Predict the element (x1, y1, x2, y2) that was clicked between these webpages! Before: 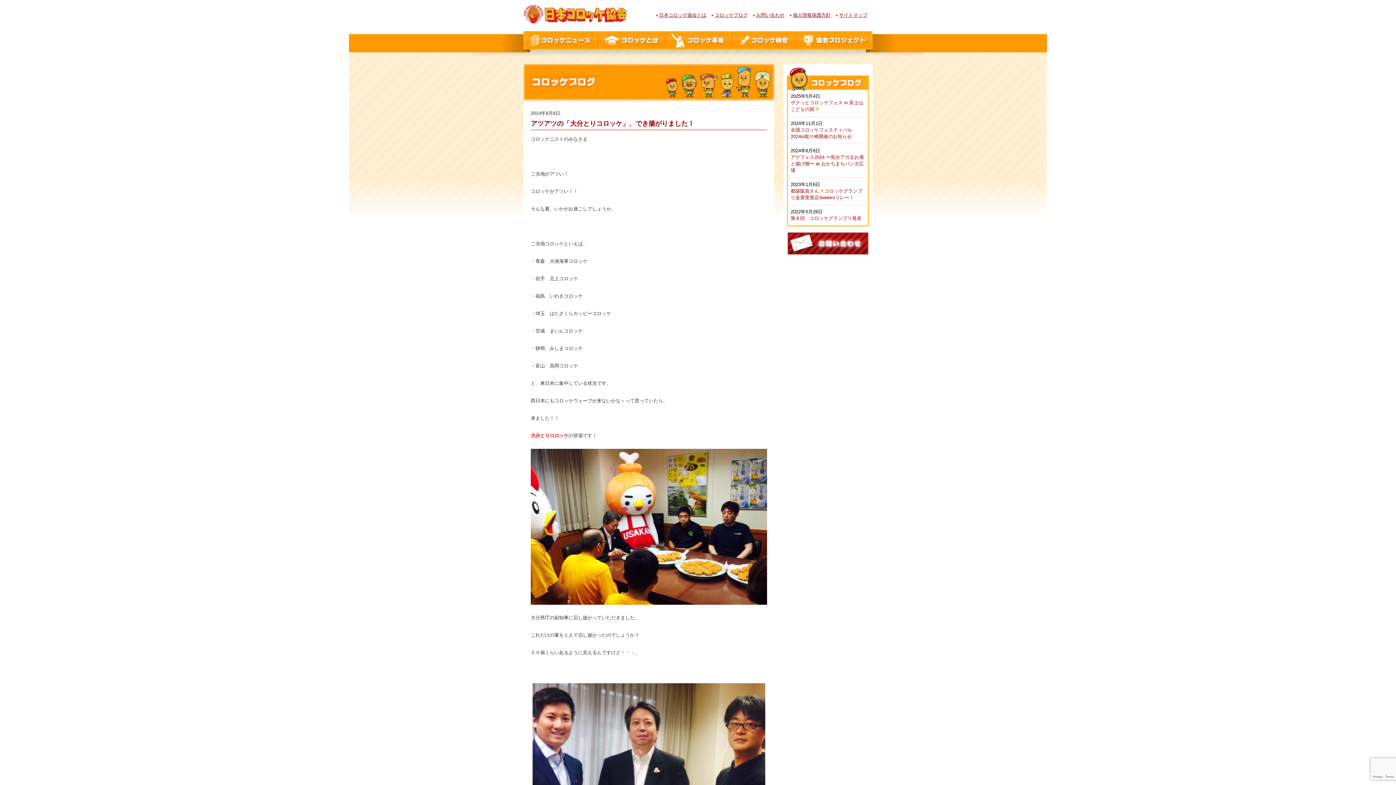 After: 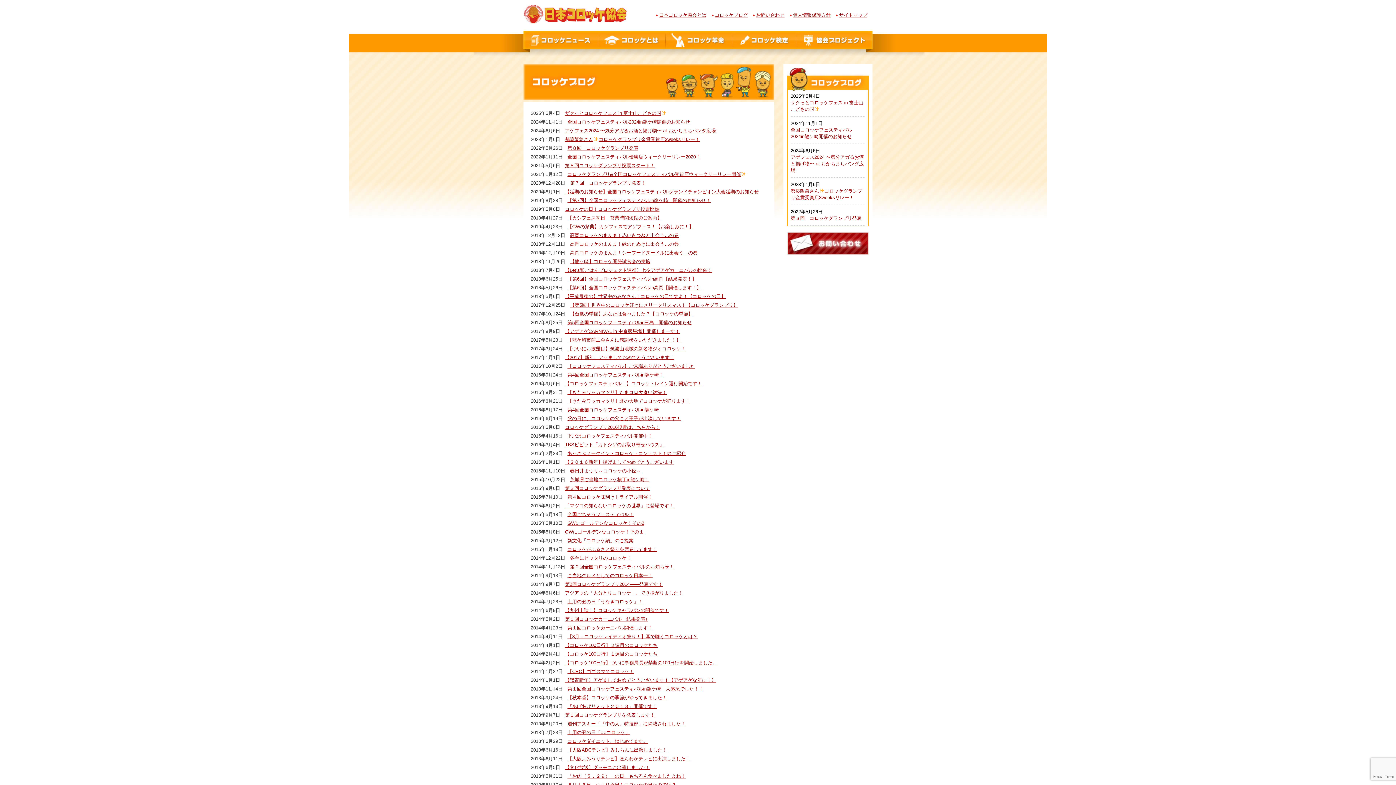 Action: bbox: (714, 12, 748, 17) label: コロッケブログ